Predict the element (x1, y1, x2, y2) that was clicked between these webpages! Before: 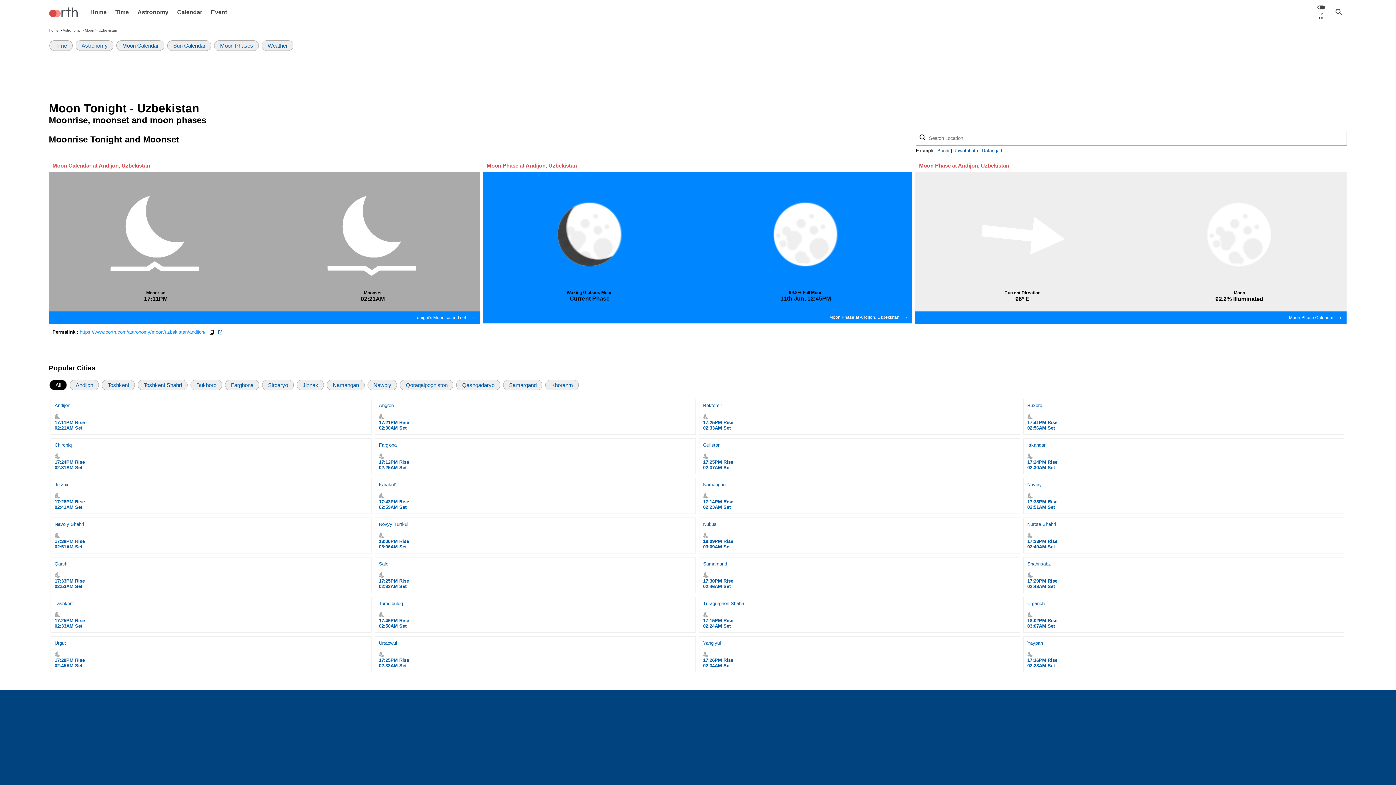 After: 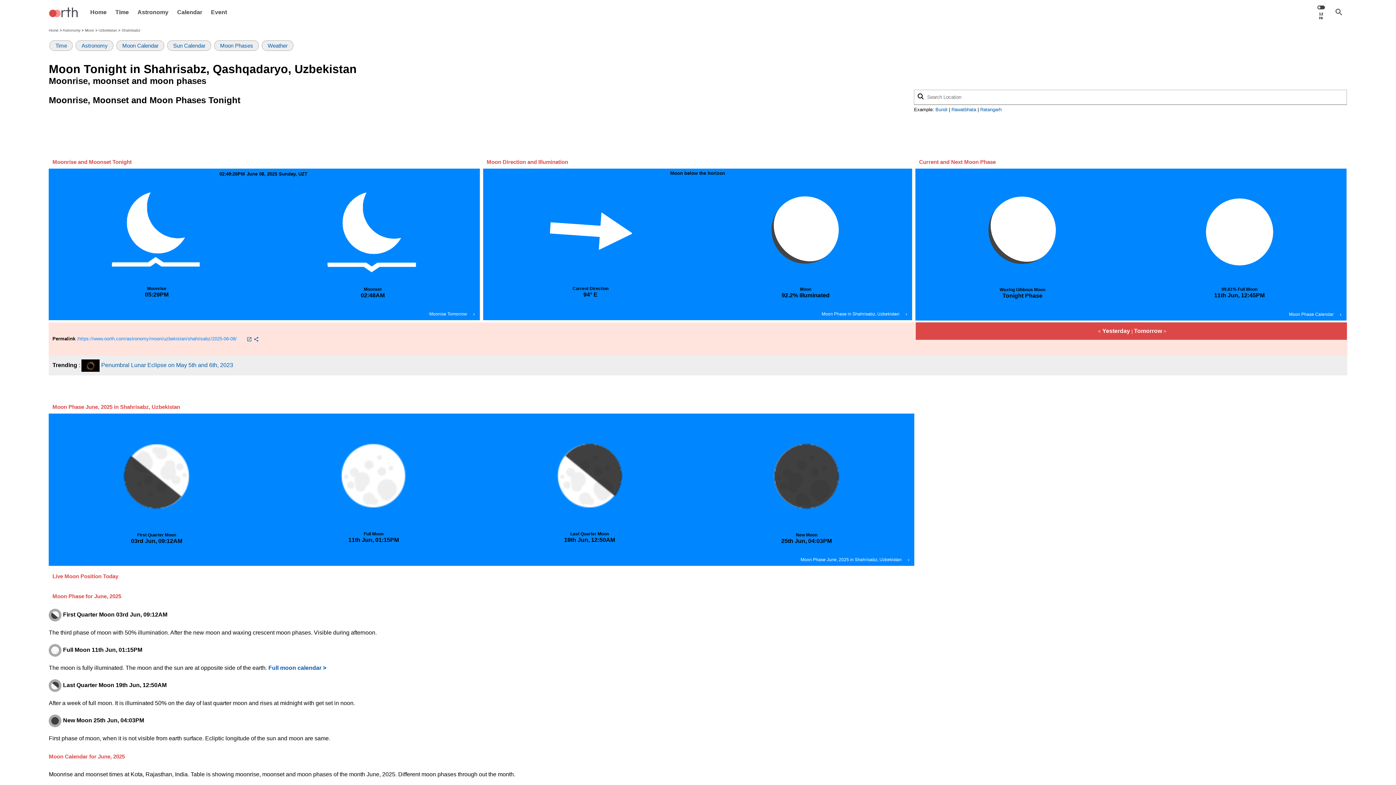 Action: label: Shahrisabz

nights_stay
17:29PM Rise
02:48AM Set bbox: (1023, 557, 1344, 593)